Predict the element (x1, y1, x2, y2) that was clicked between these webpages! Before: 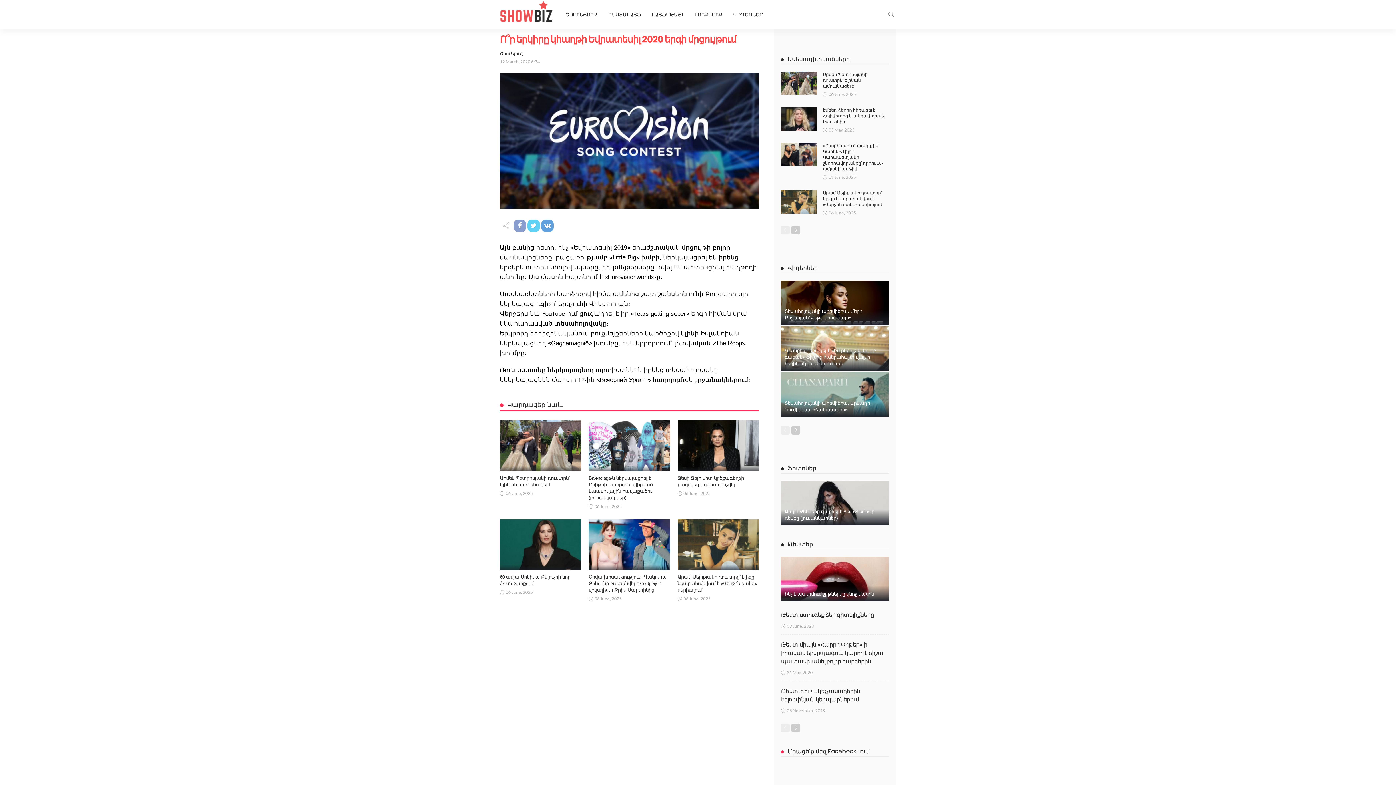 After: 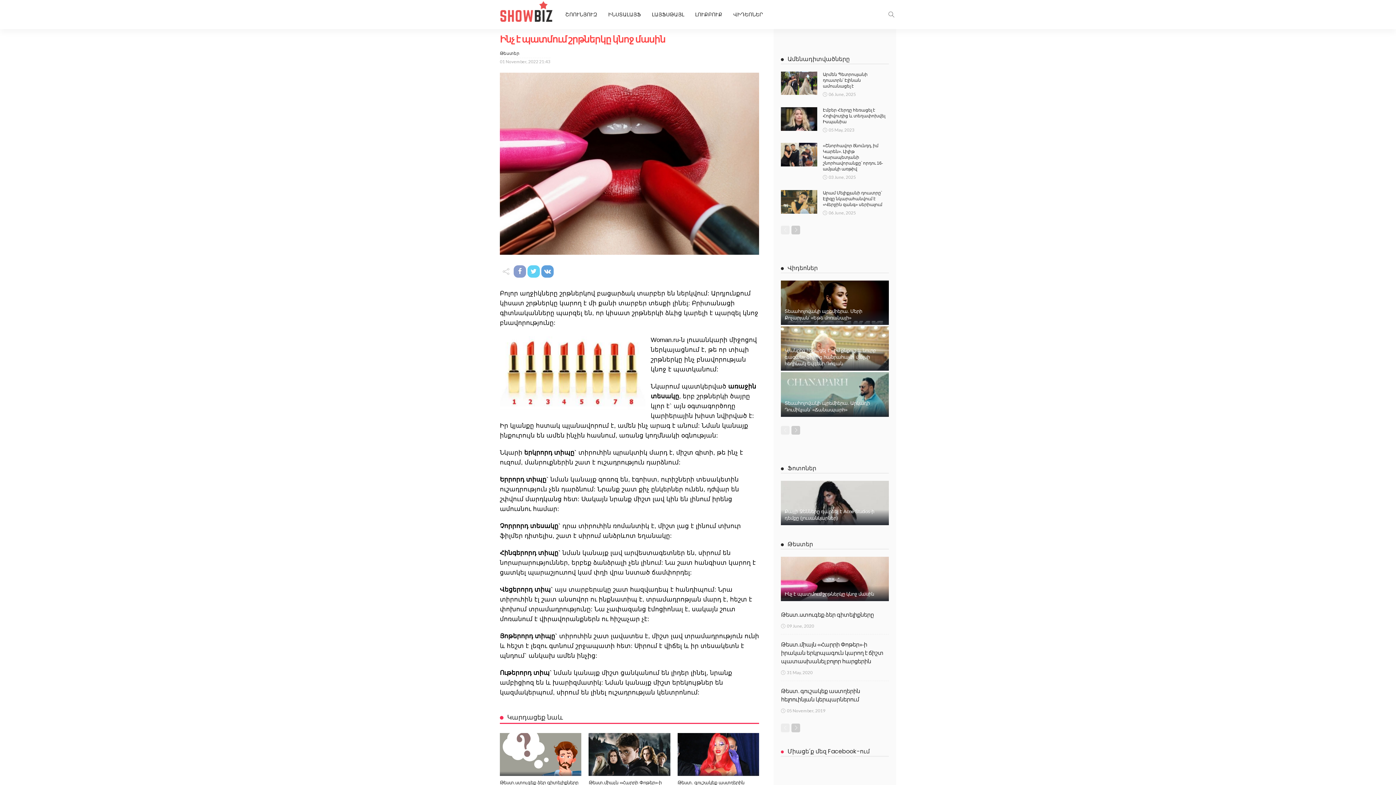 Action: bbox: (784, 591, 874, 597) label: Ինչ է պատմում շրթներկը կնոջ մասին